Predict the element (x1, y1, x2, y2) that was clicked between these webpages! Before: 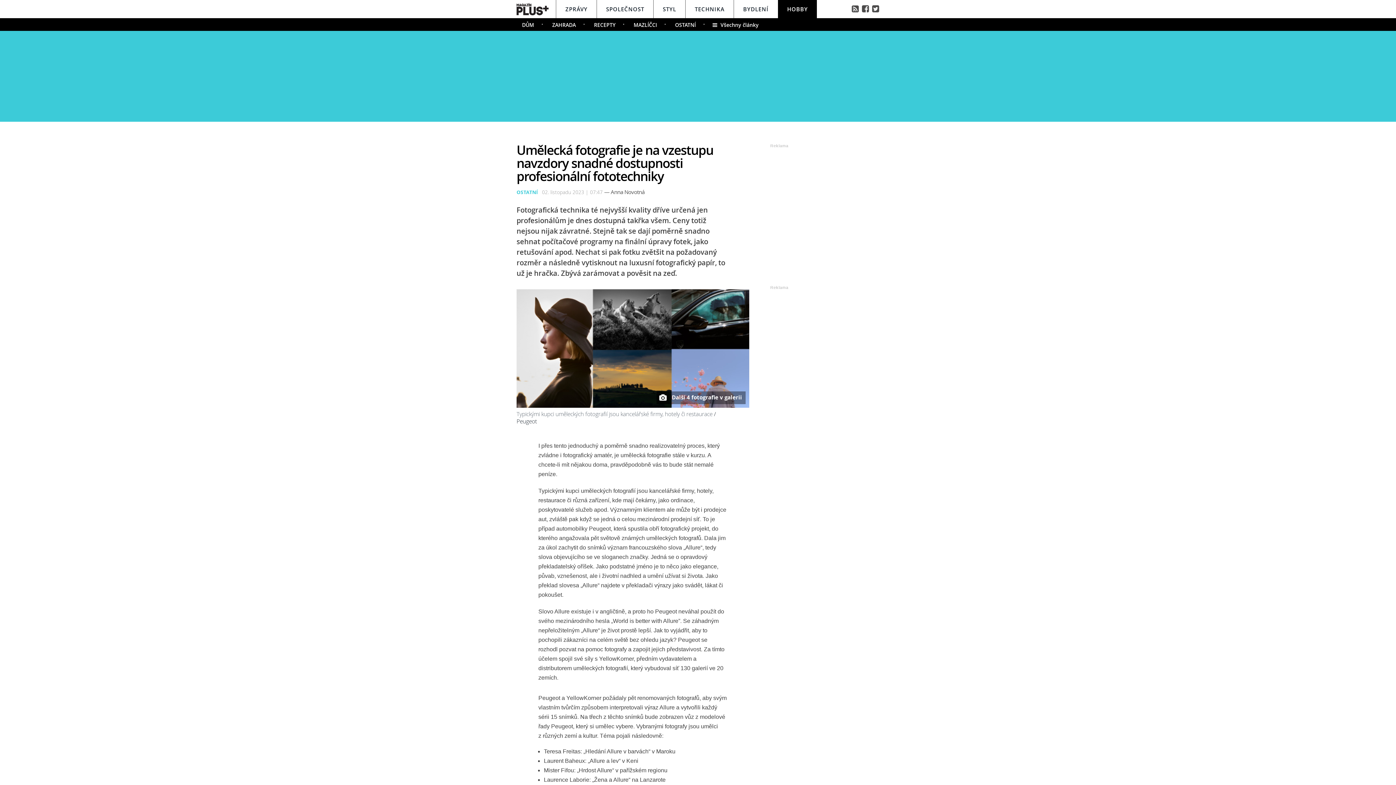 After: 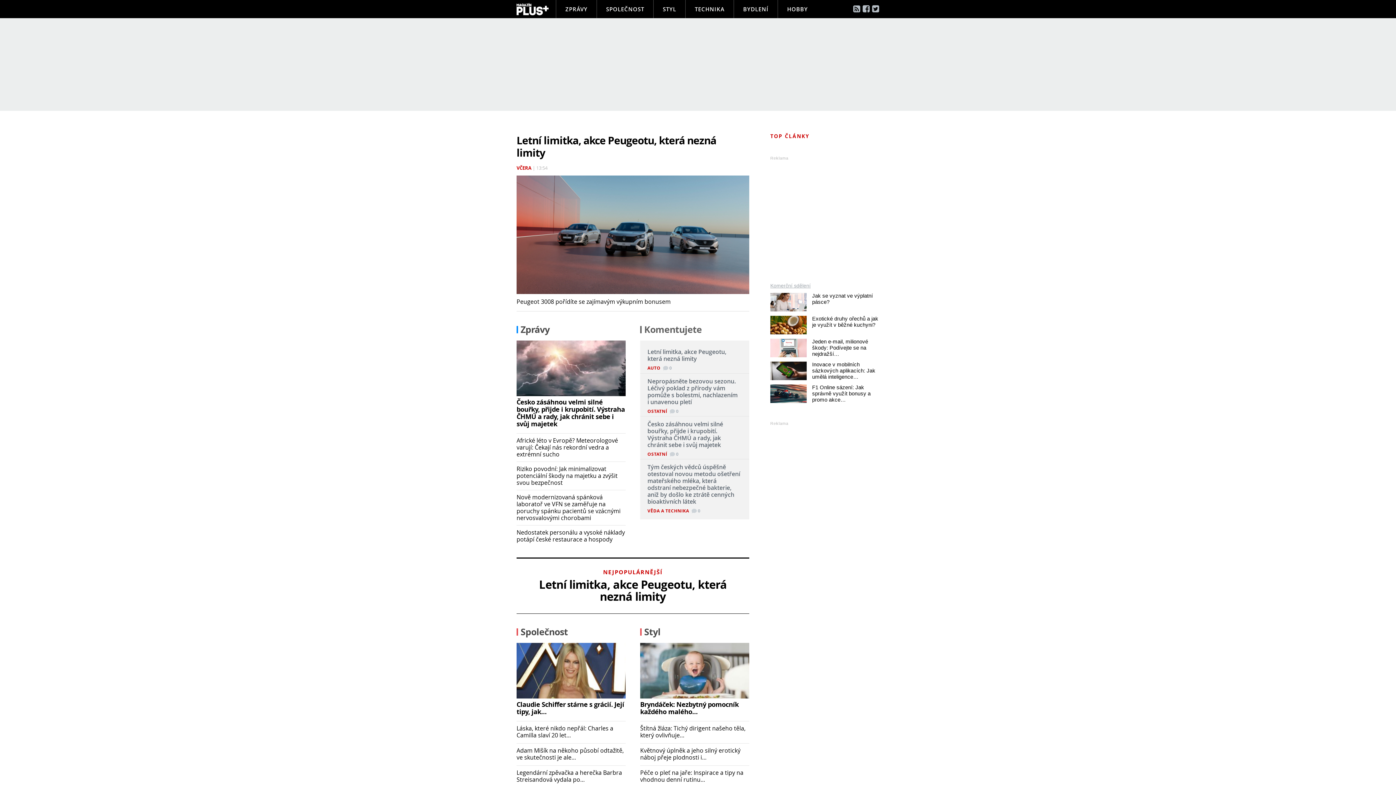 Action: bbox: (516, 9, 548, 17)